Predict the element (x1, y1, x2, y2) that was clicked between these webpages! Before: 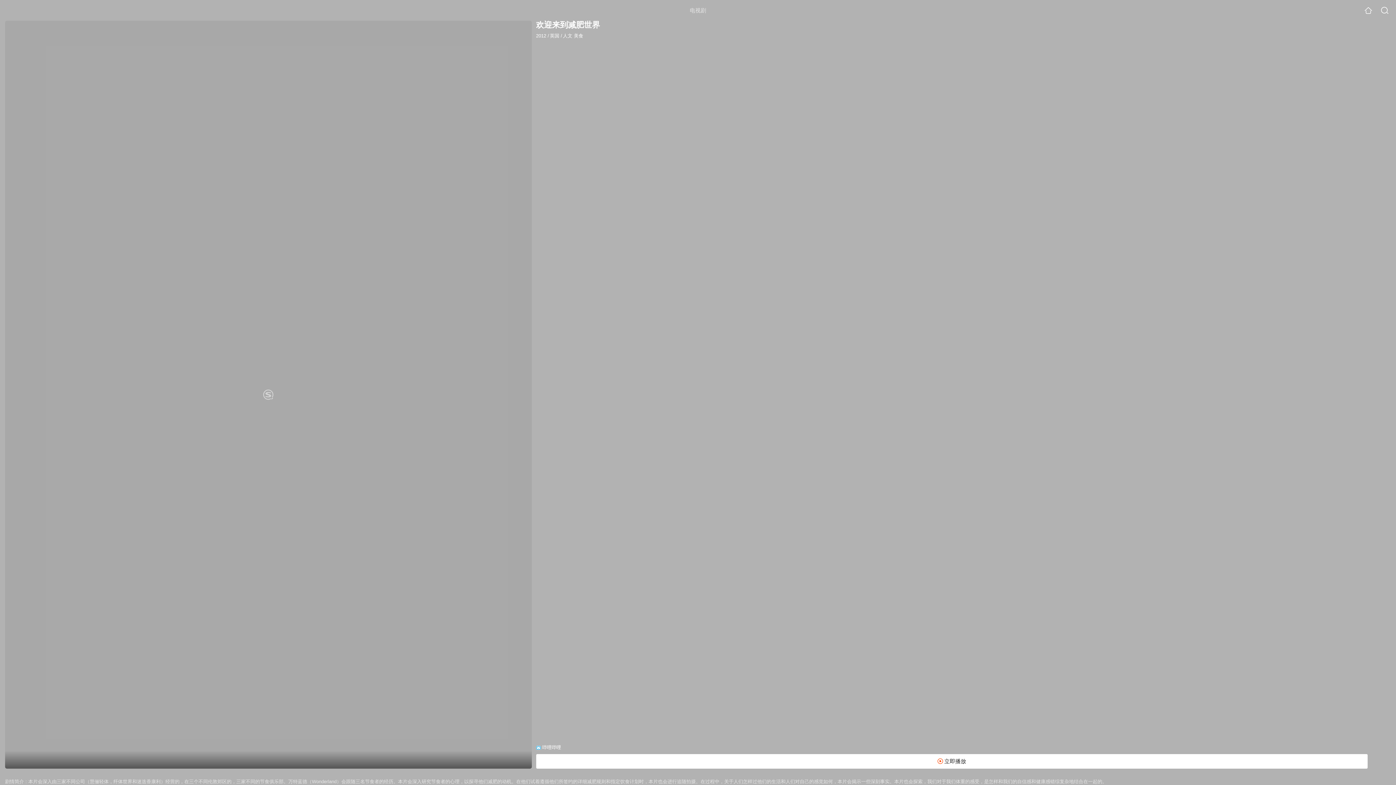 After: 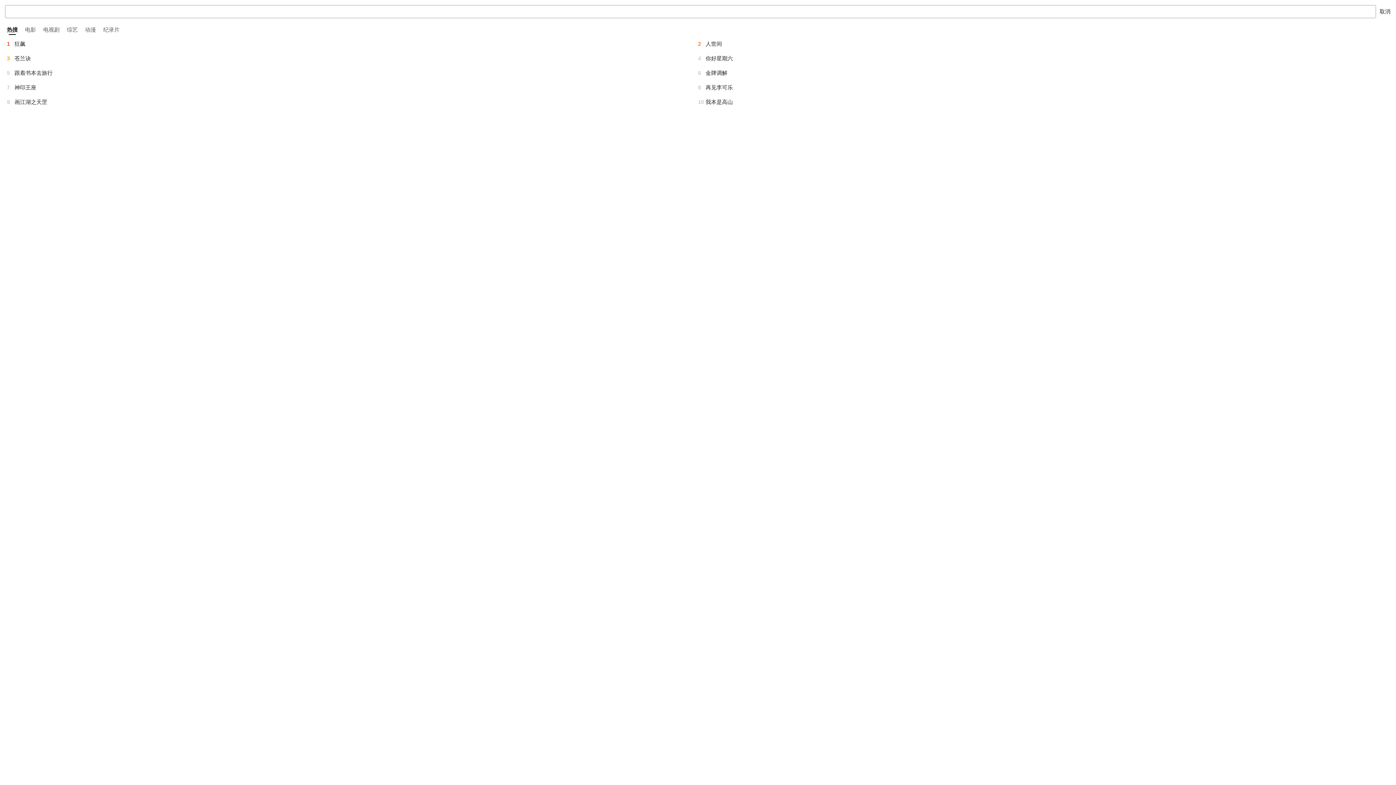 Action: bbox: (1381, 6, 1389, 14)